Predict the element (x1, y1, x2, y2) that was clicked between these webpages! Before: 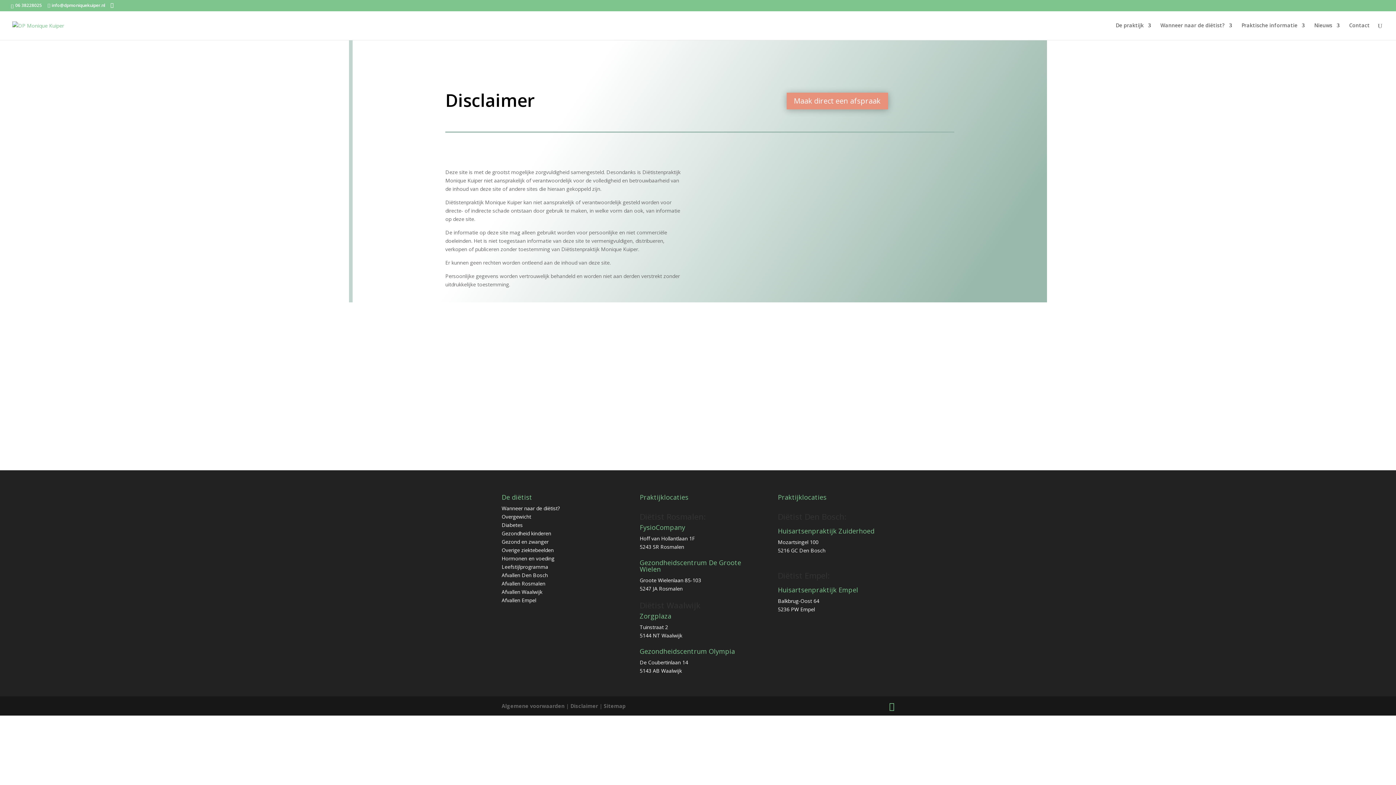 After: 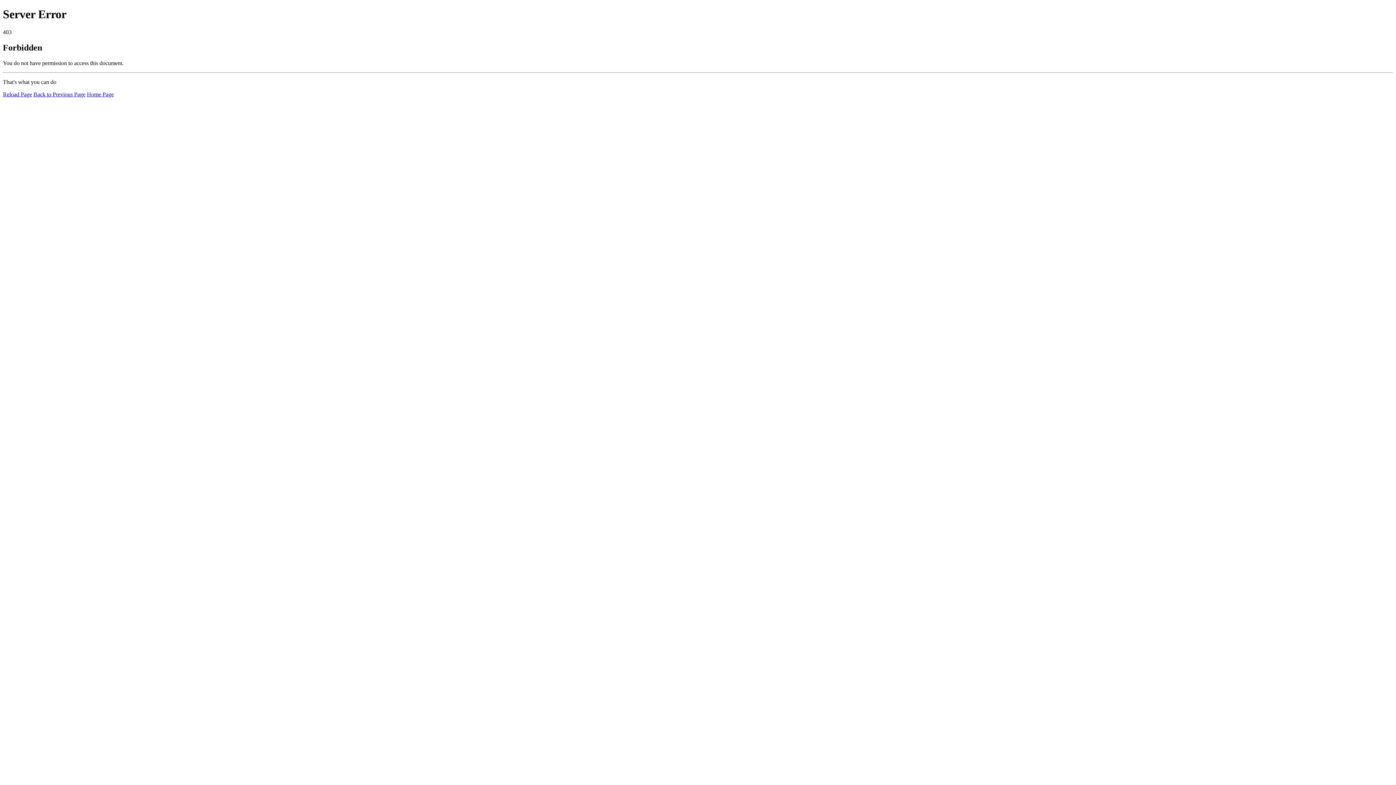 Action: bbox: (501, 538, 548, 545) label: Gezond en zwanger